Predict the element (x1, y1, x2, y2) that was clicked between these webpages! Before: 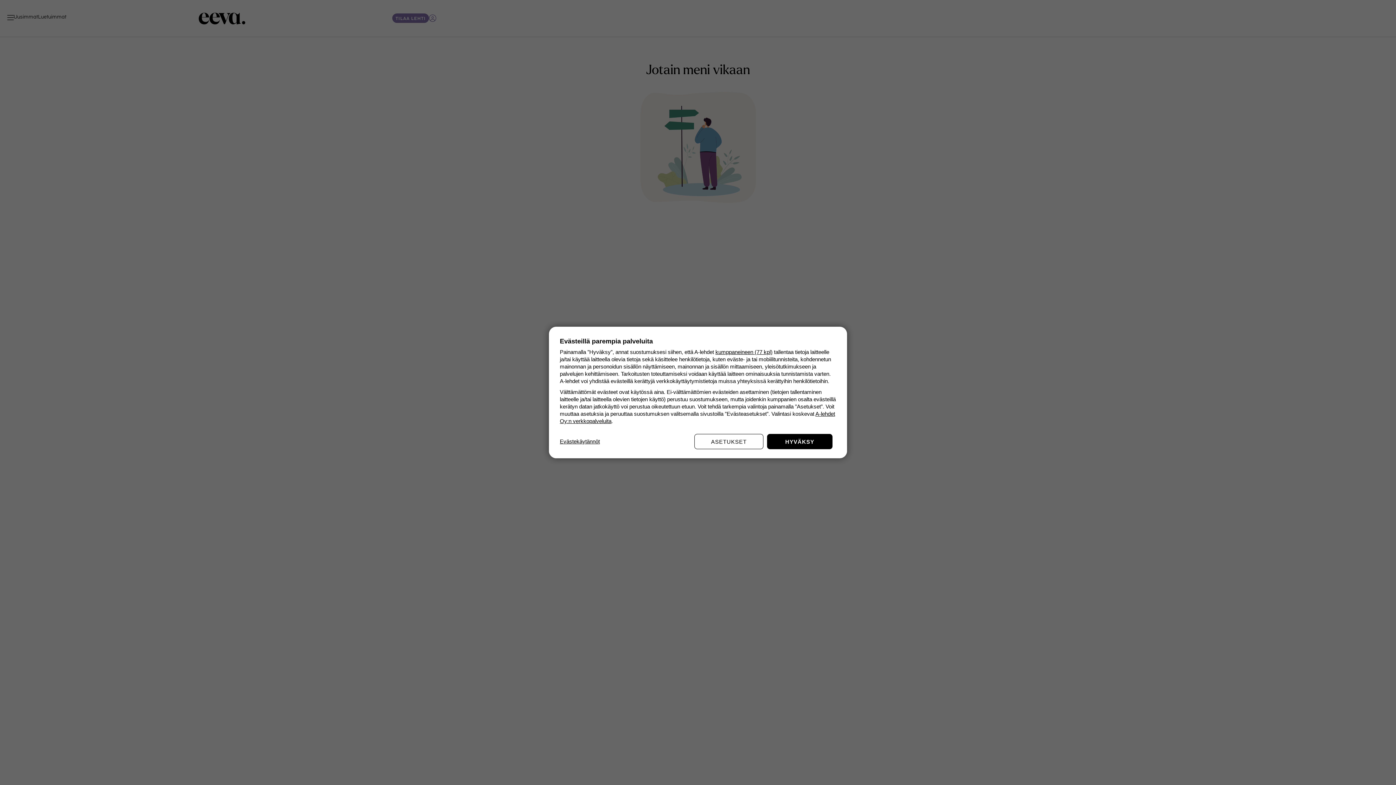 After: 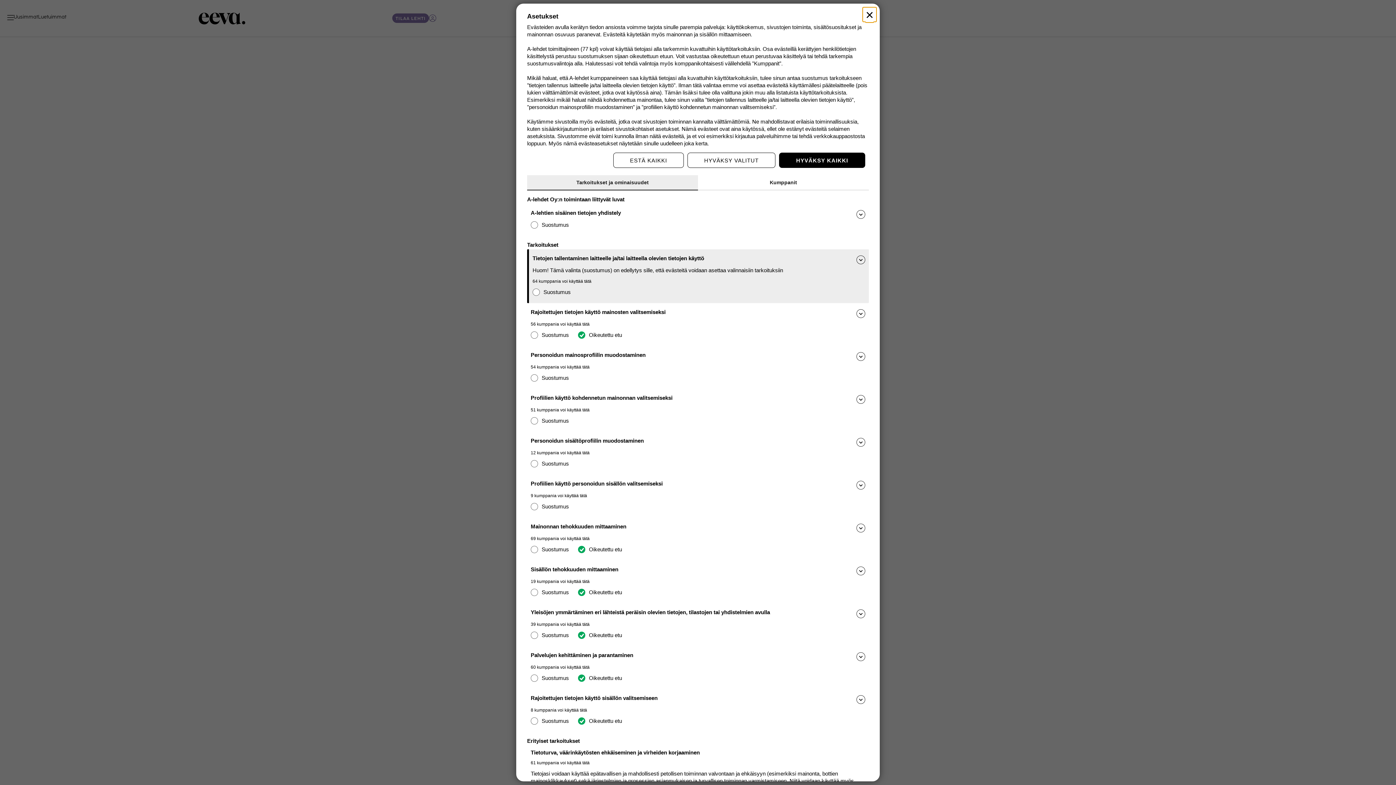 Action: bbox: (694, 434, 763, 449) label: ASETUKSET